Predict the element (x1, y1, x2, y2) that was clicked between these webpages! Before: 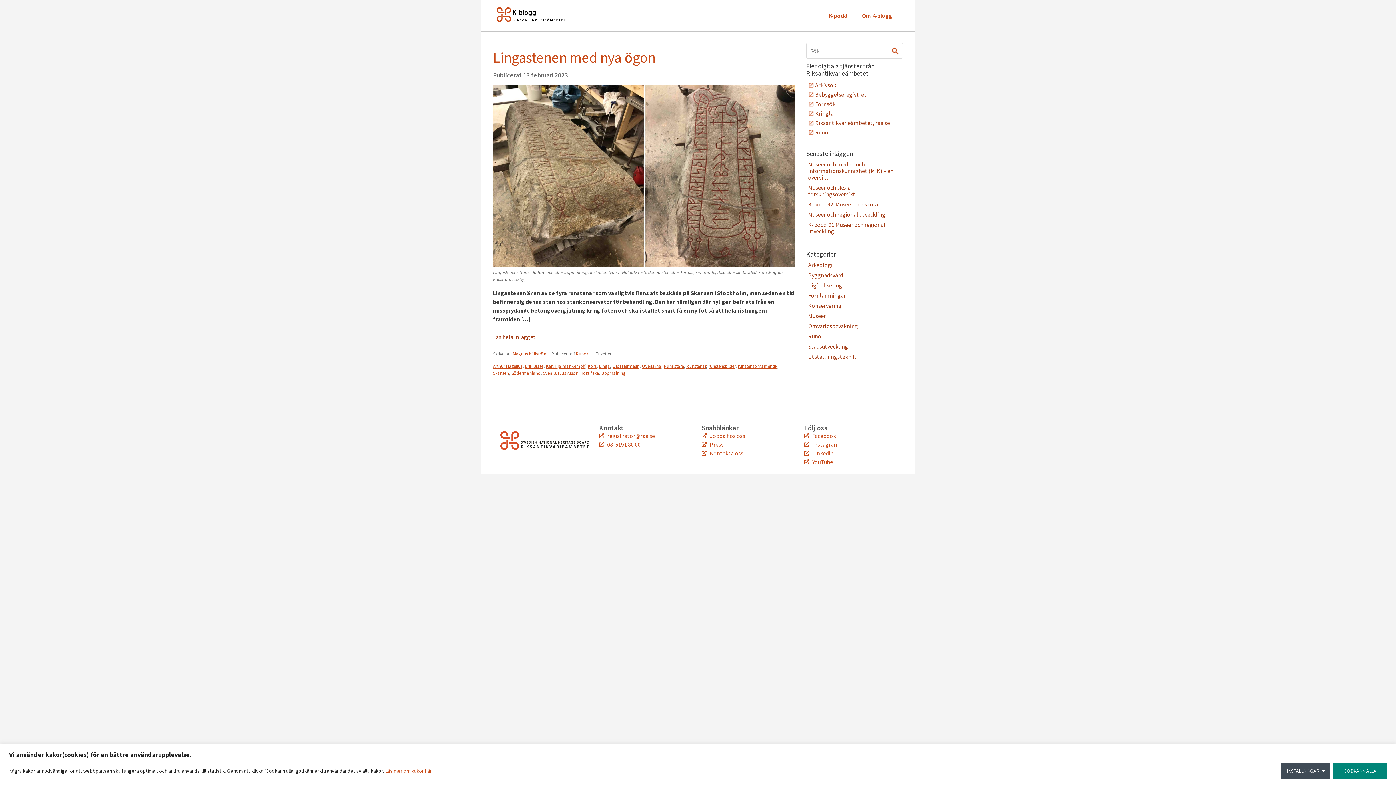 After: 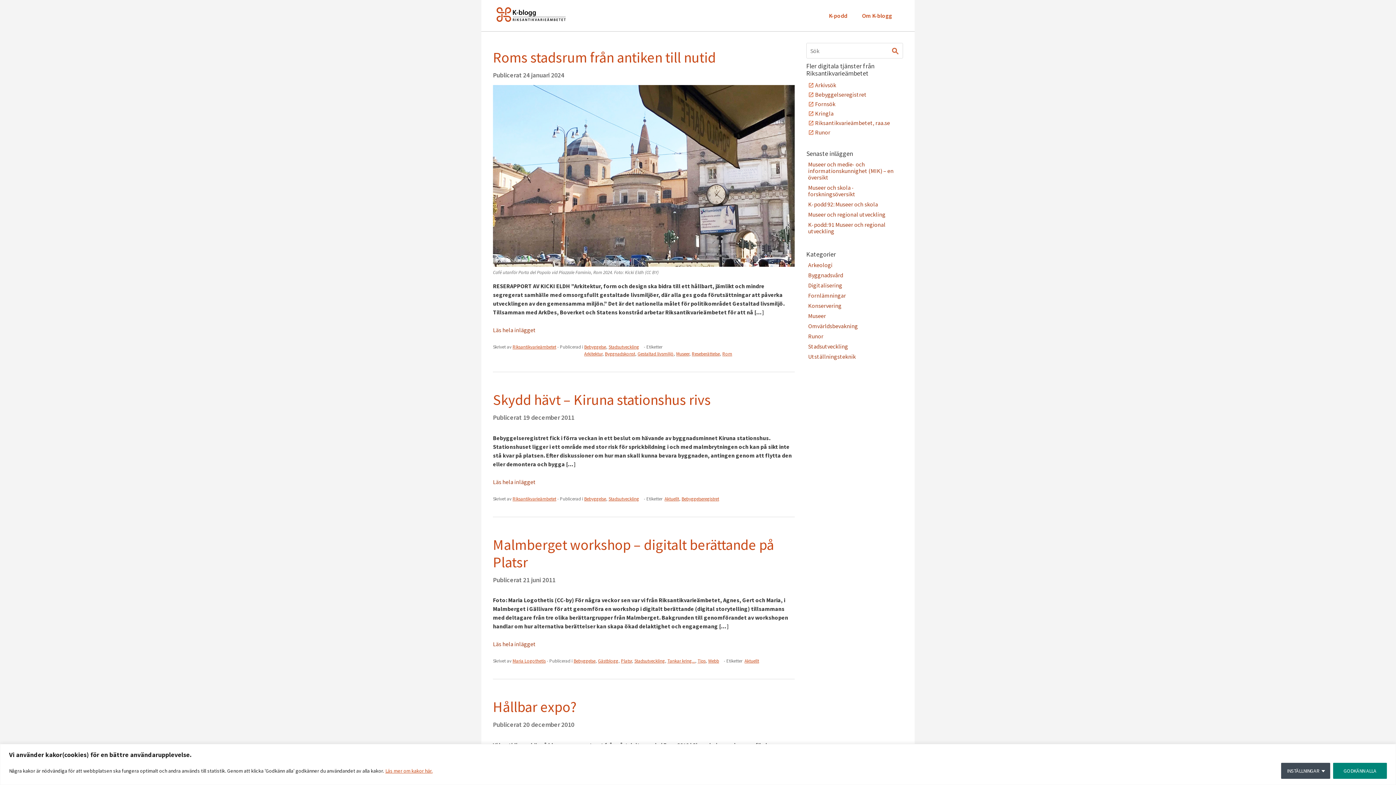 Action: label: Stadsutveckling bbox: (808, 342, 848, 350)